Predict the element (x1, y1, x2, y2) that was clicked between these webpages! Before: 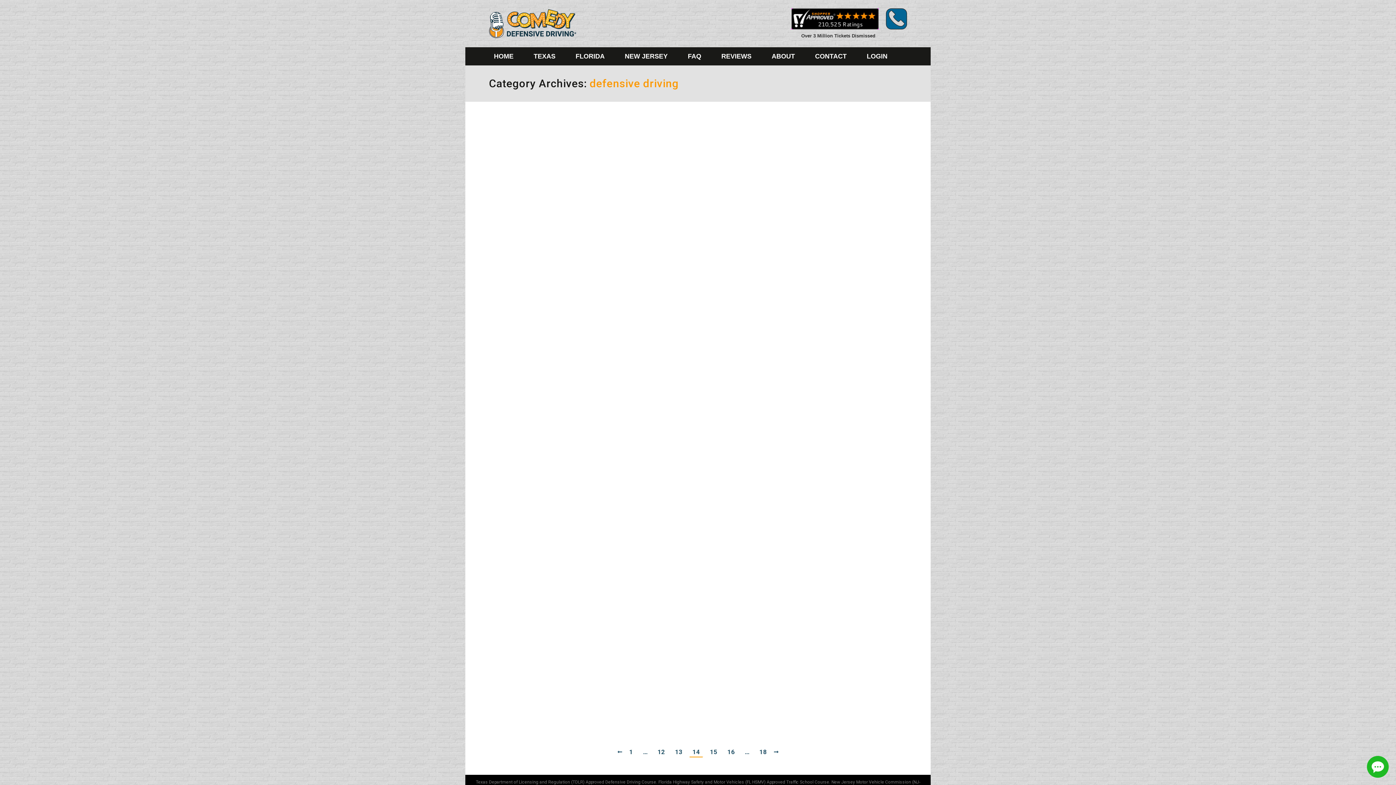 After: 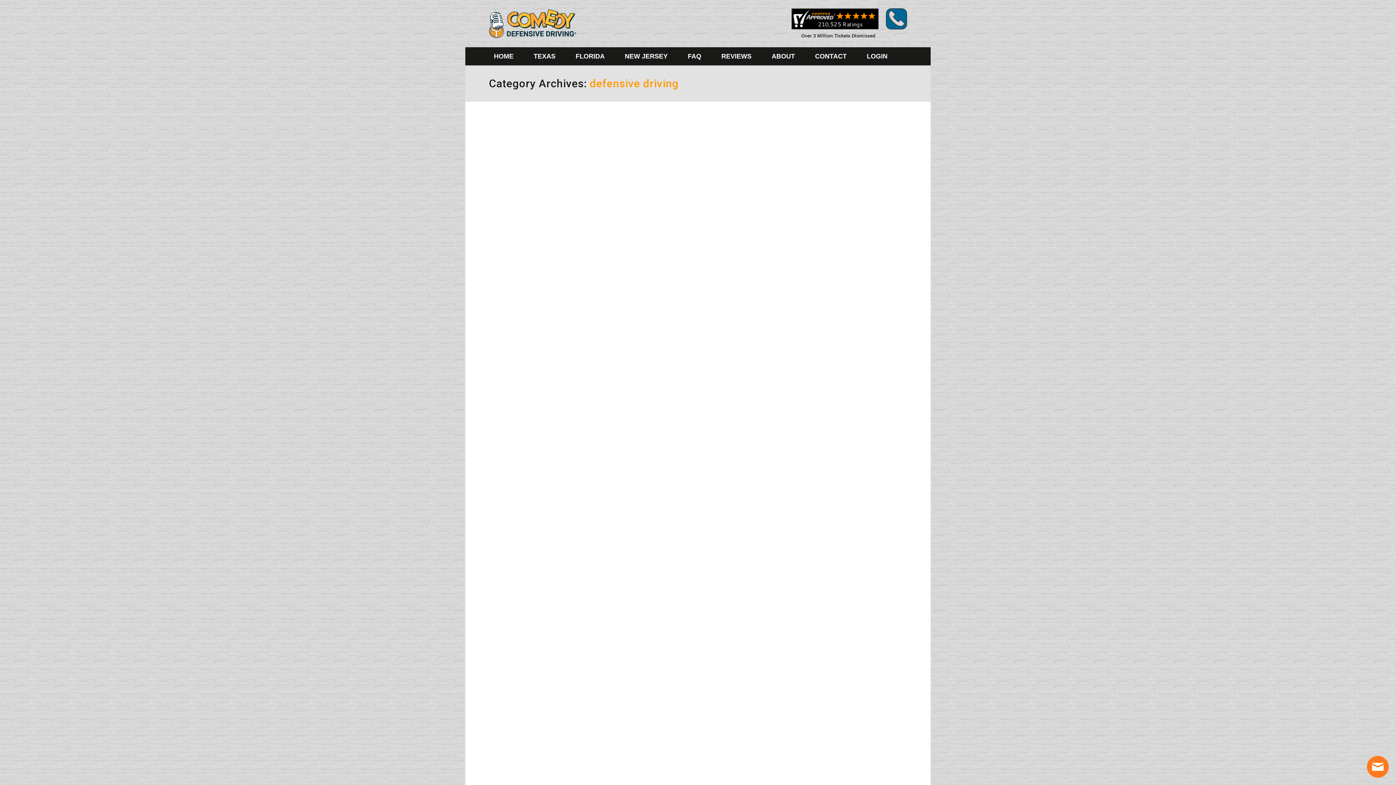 Action: label: defensive driving bbox: (498, 561, 537, 567)